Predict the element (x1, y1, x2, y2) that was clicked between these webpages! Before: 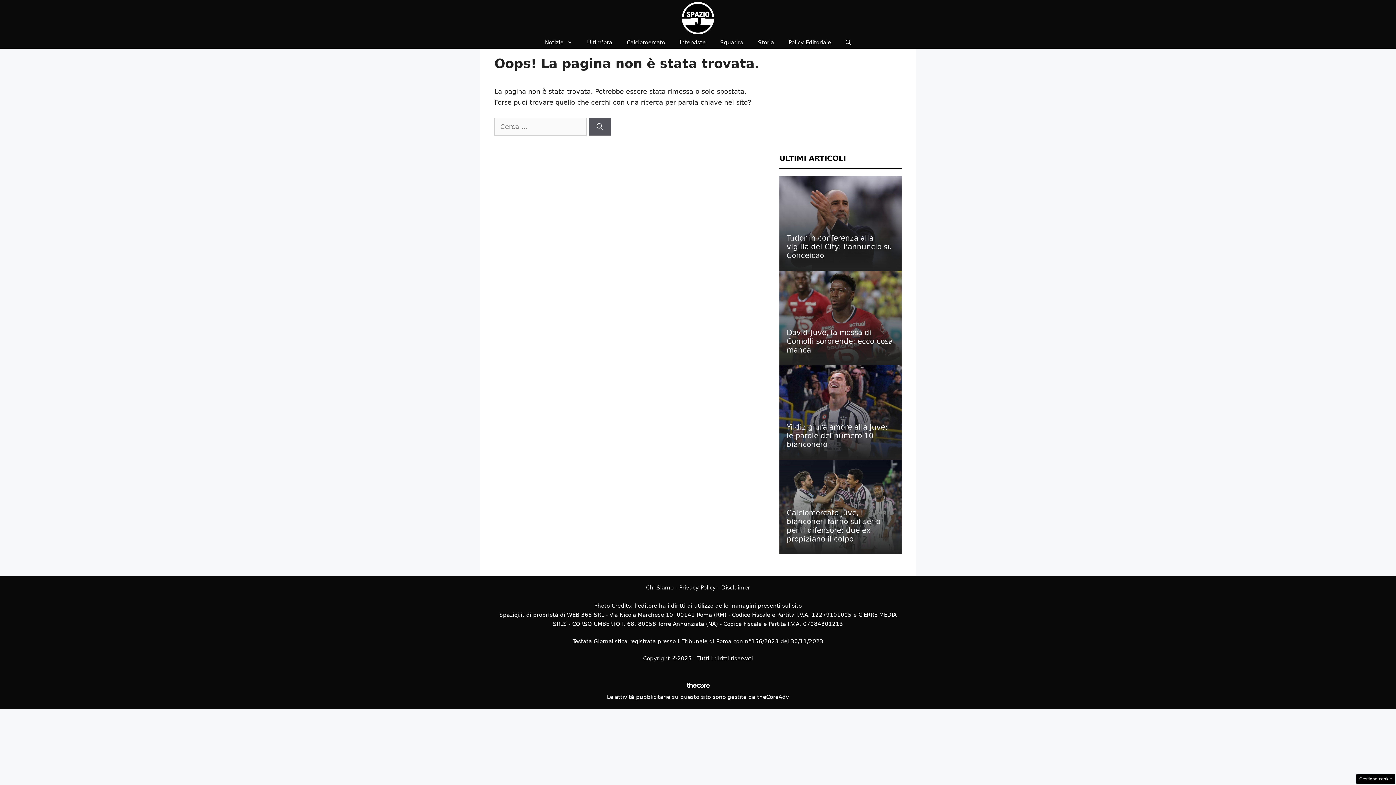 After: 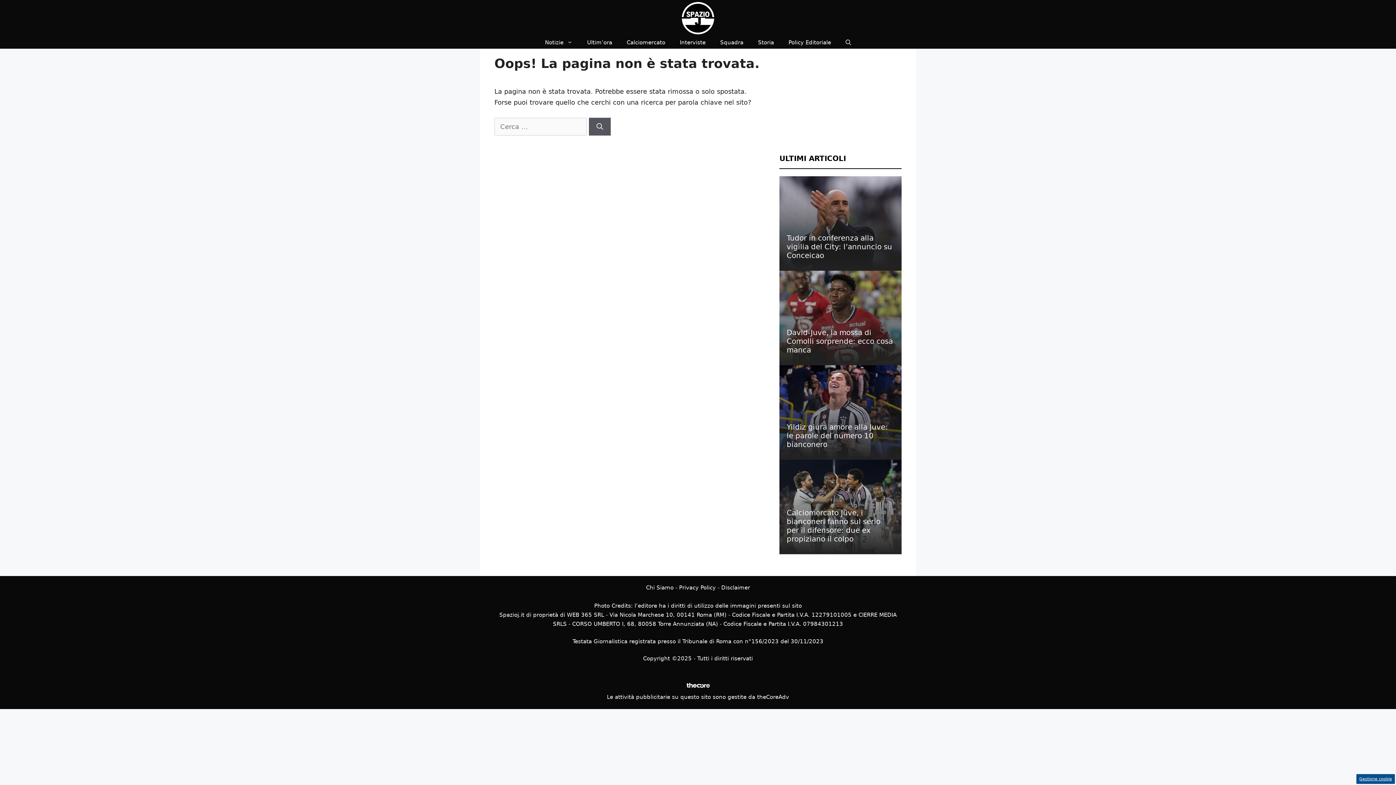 Action: label: Gestione cookie bbox: (1356, 774, 1395, 784)